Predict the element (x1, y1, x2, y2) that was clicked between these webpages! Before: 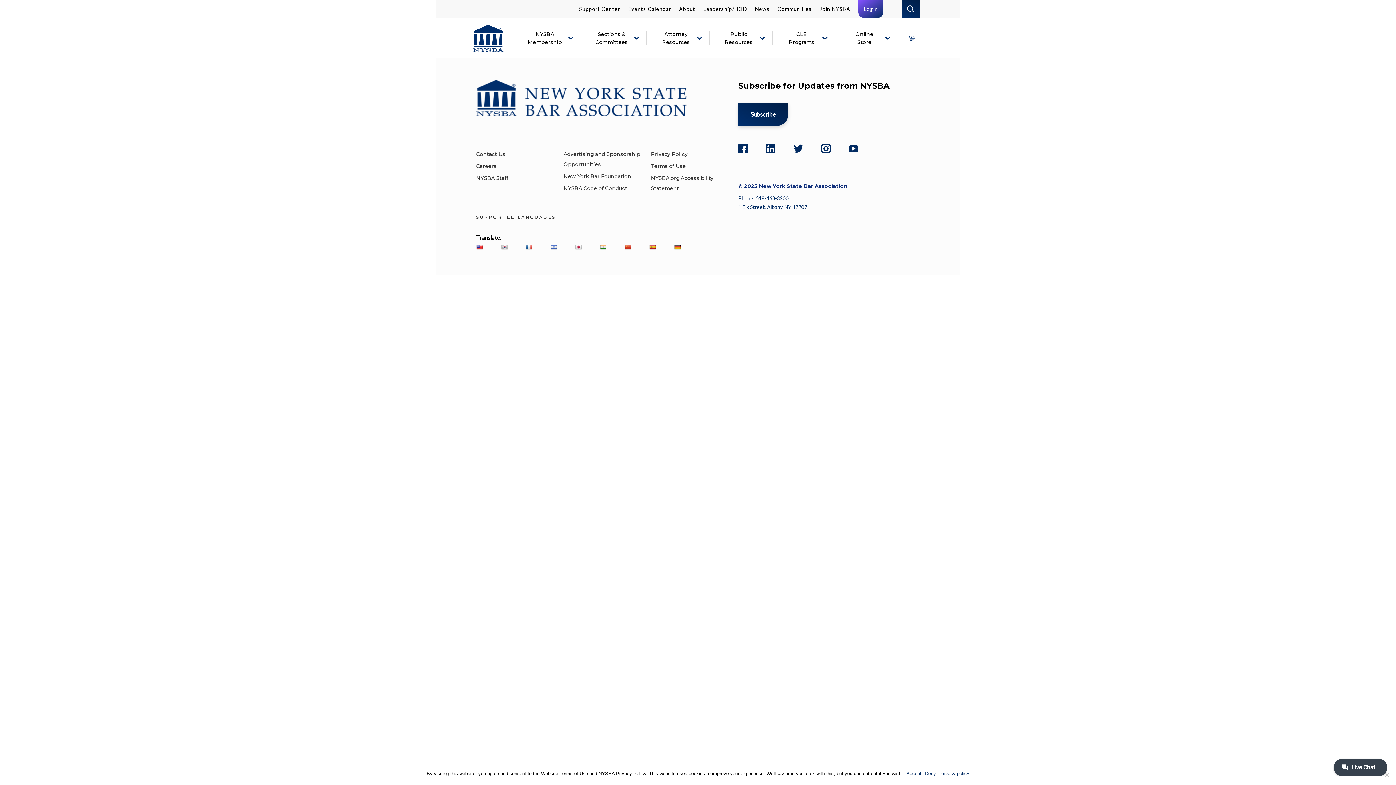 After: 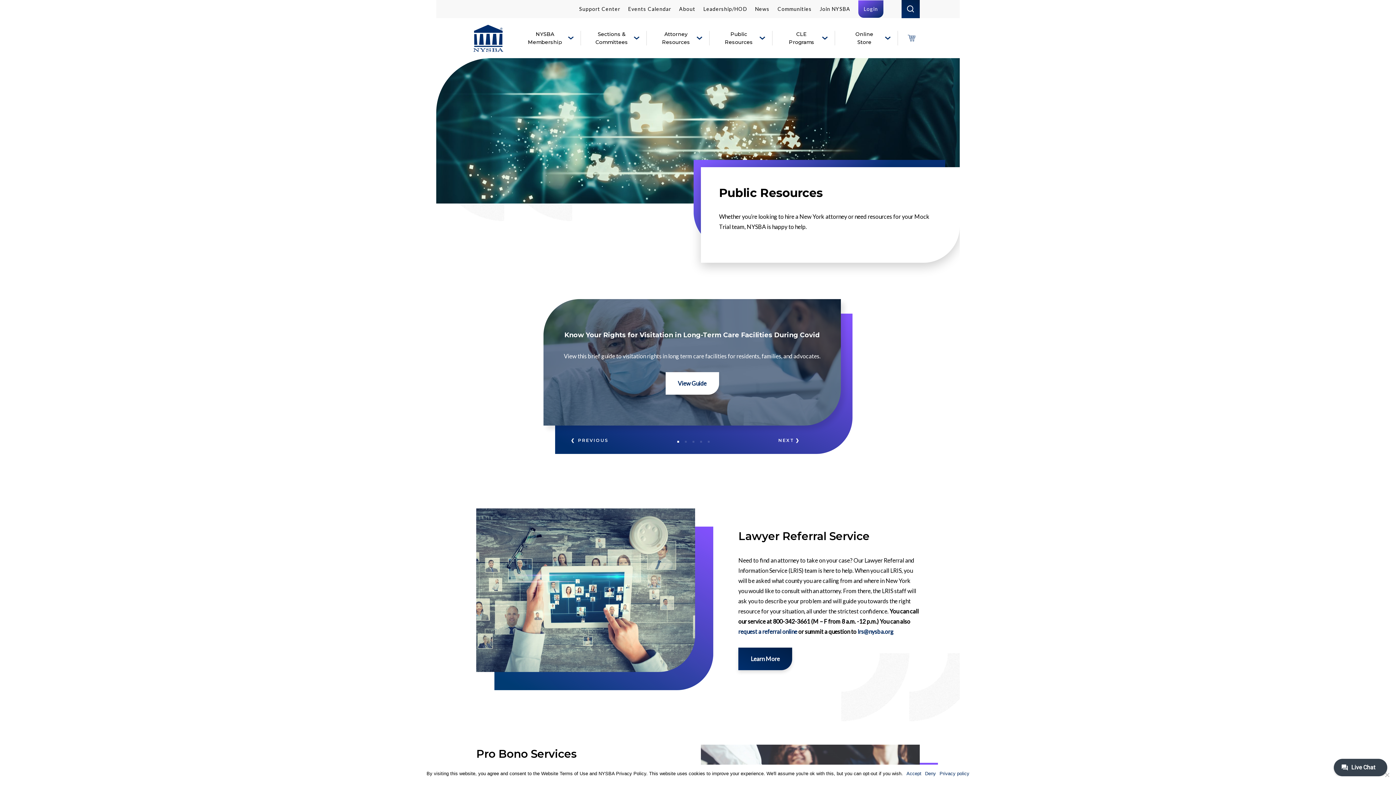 Action: bbox: (723, 18, 754, 58) label: Public Resources